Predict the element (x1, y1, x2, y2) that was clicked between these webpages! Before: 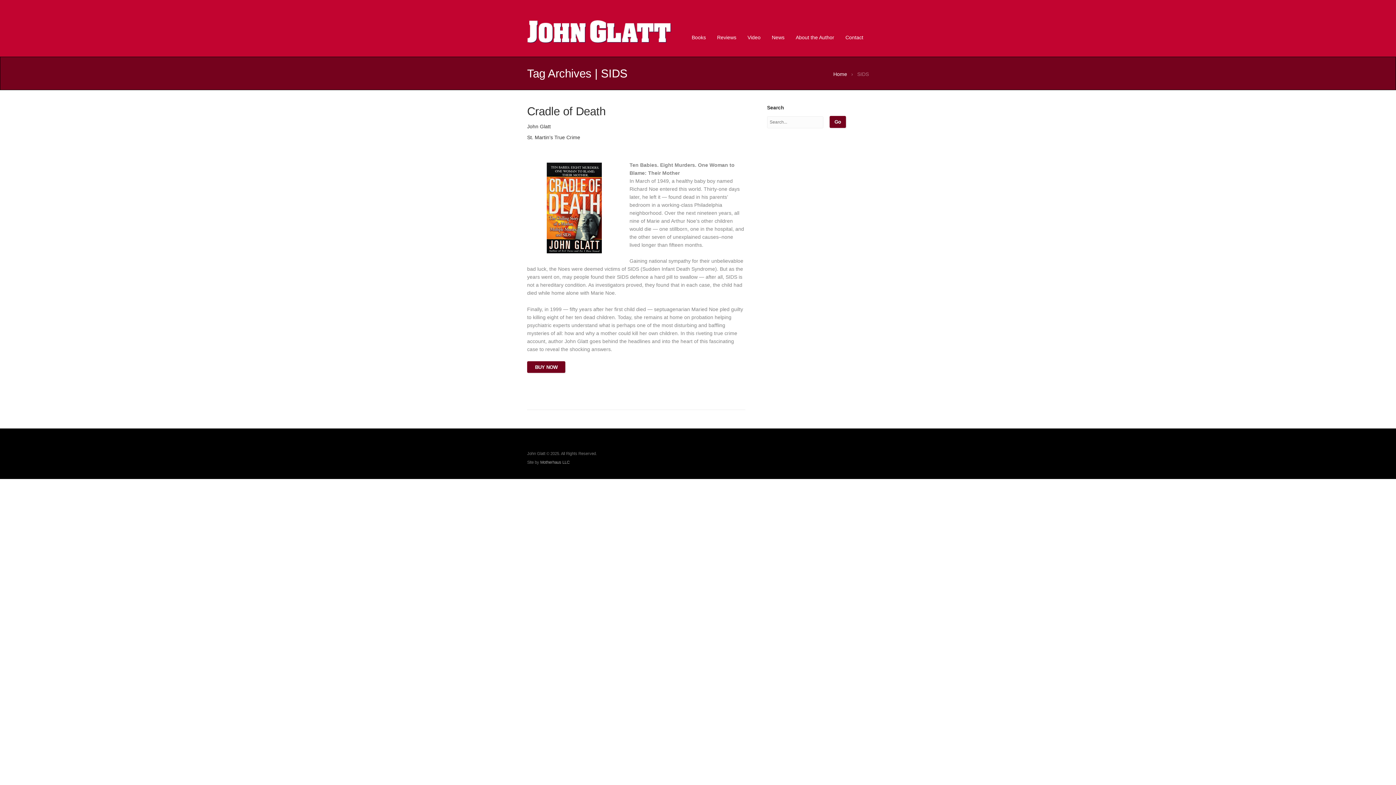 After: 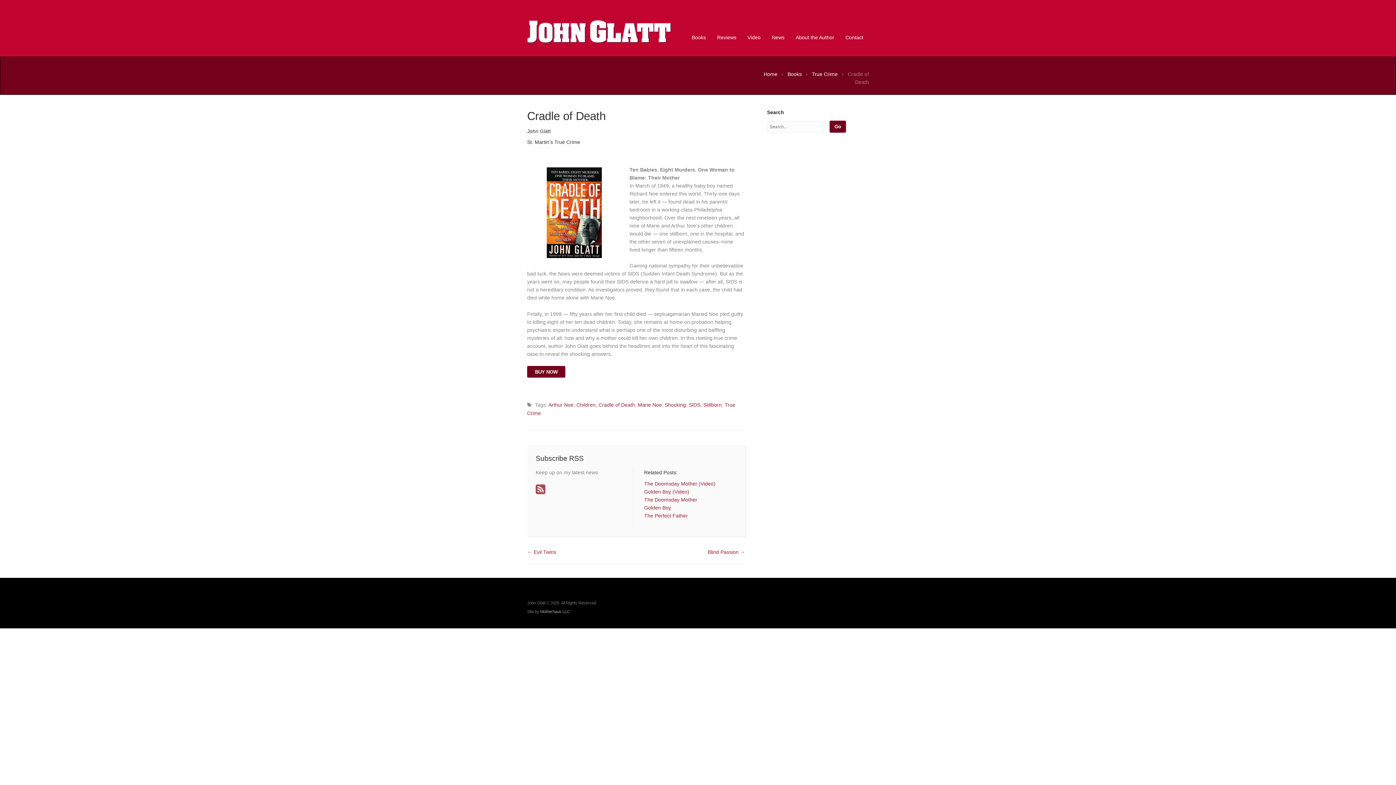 Action: bbox: (527, 105, 605, 117) label: Cradle of Death